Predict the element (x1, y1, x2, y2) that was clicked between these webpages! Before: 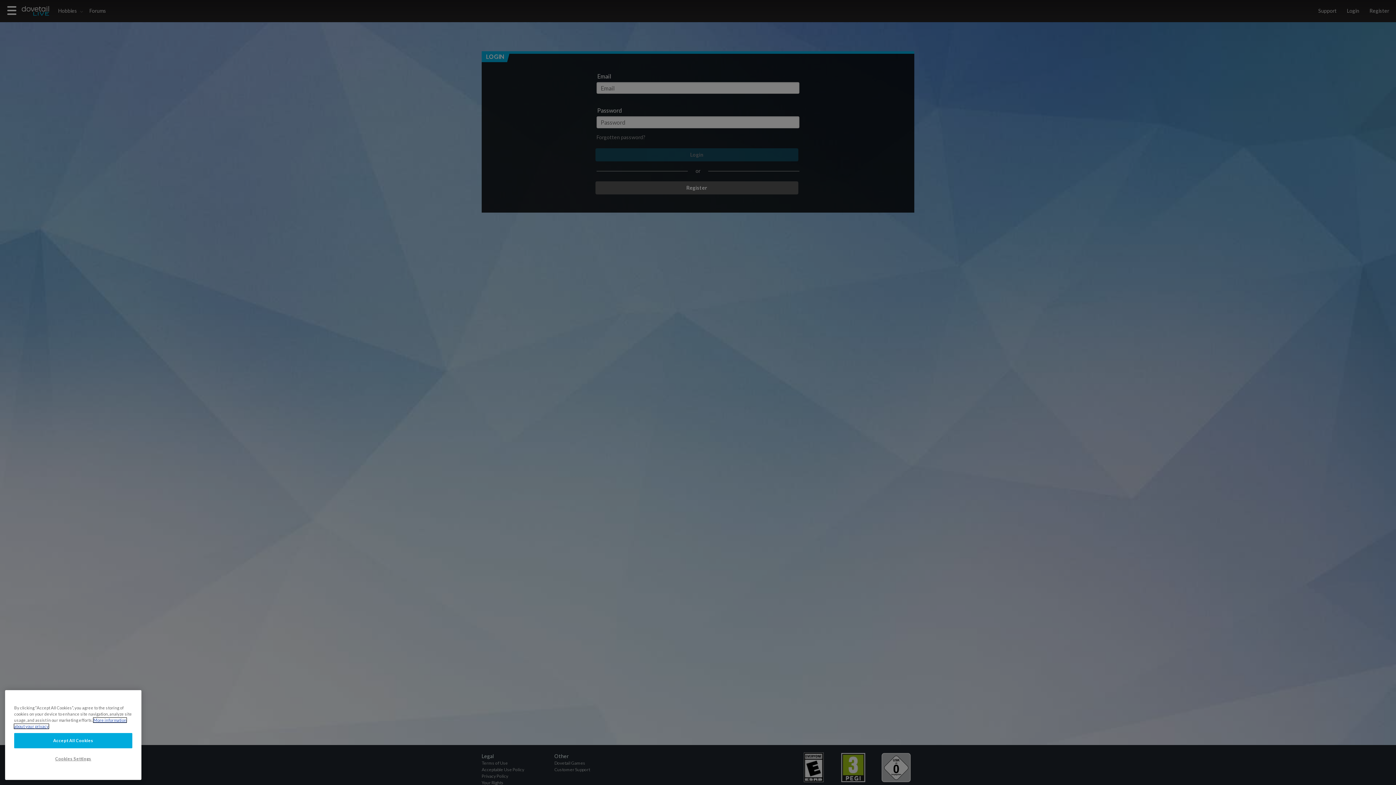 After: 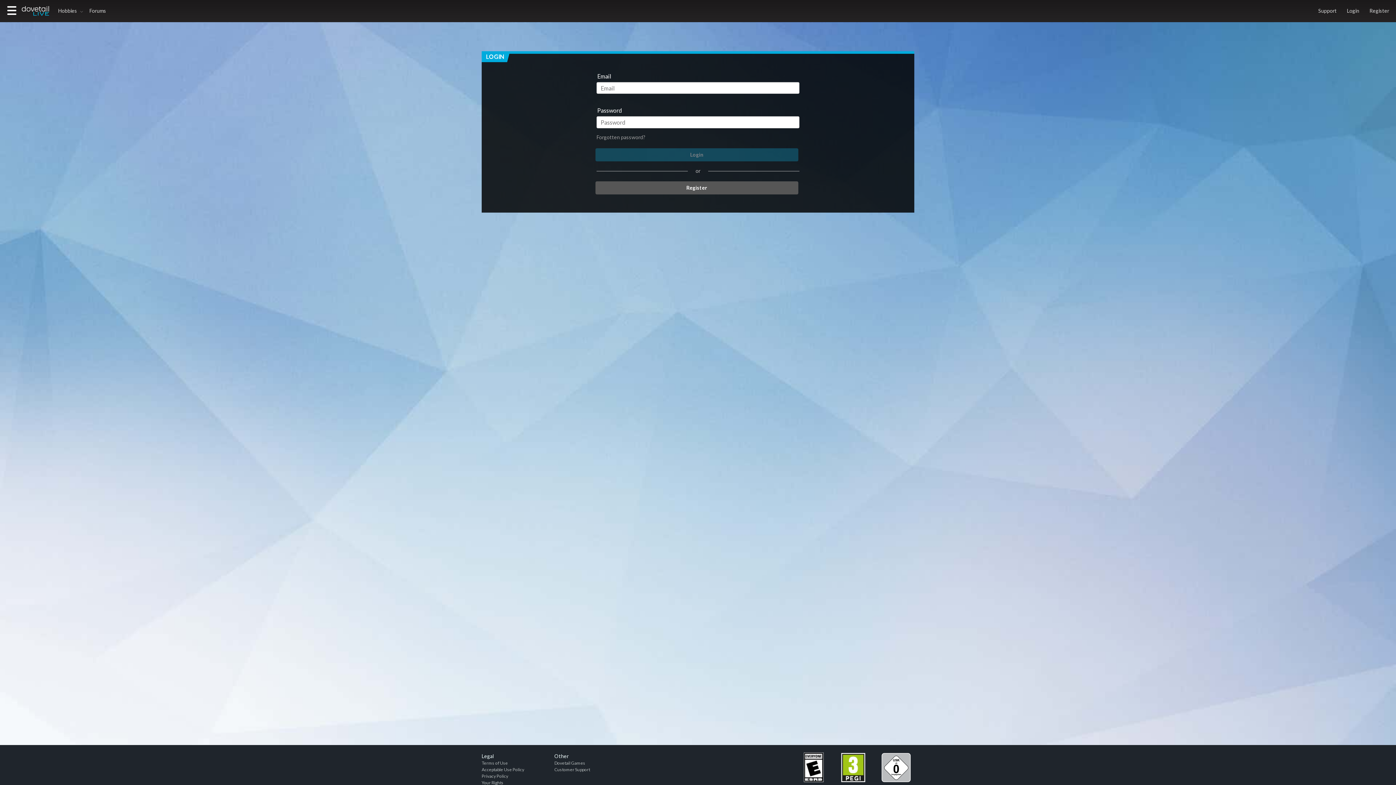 Action: bbox: (14, 733, 132, 748) label: Accept All Cookies